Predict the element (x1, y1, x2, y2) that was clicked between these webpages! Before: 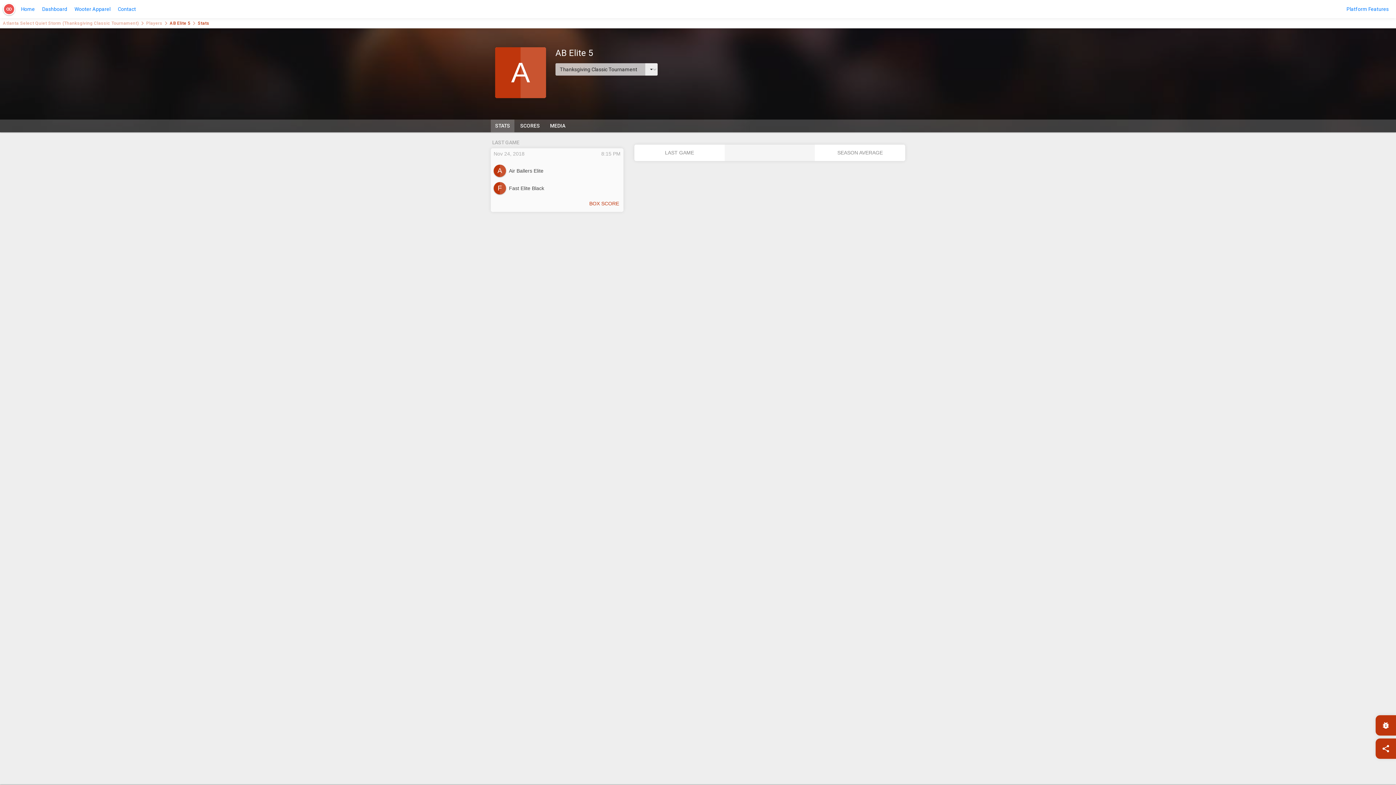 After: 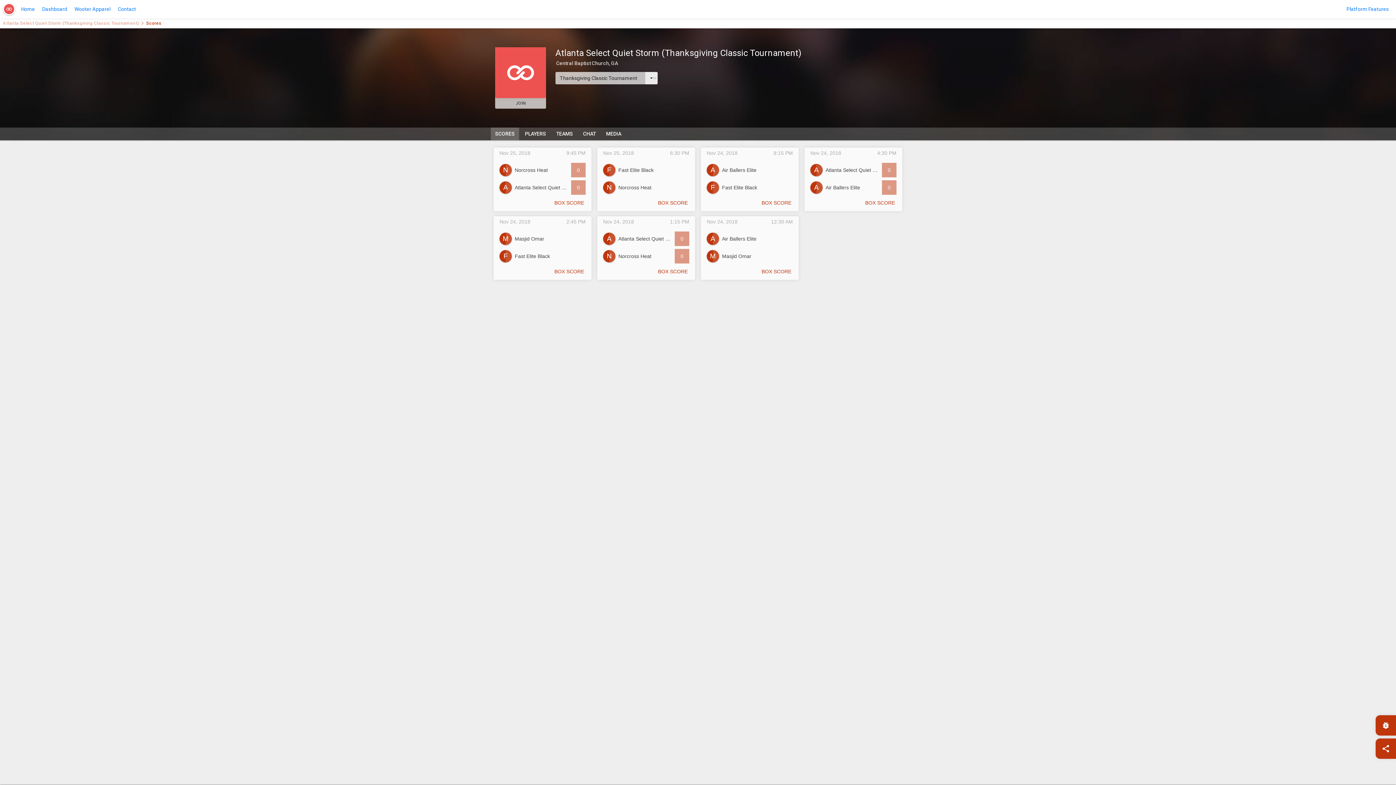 Action: bbox: (2, 19, 138, 26) label: Atlanta Select Quiet Storm (Thanksgiving Classic Tournament)